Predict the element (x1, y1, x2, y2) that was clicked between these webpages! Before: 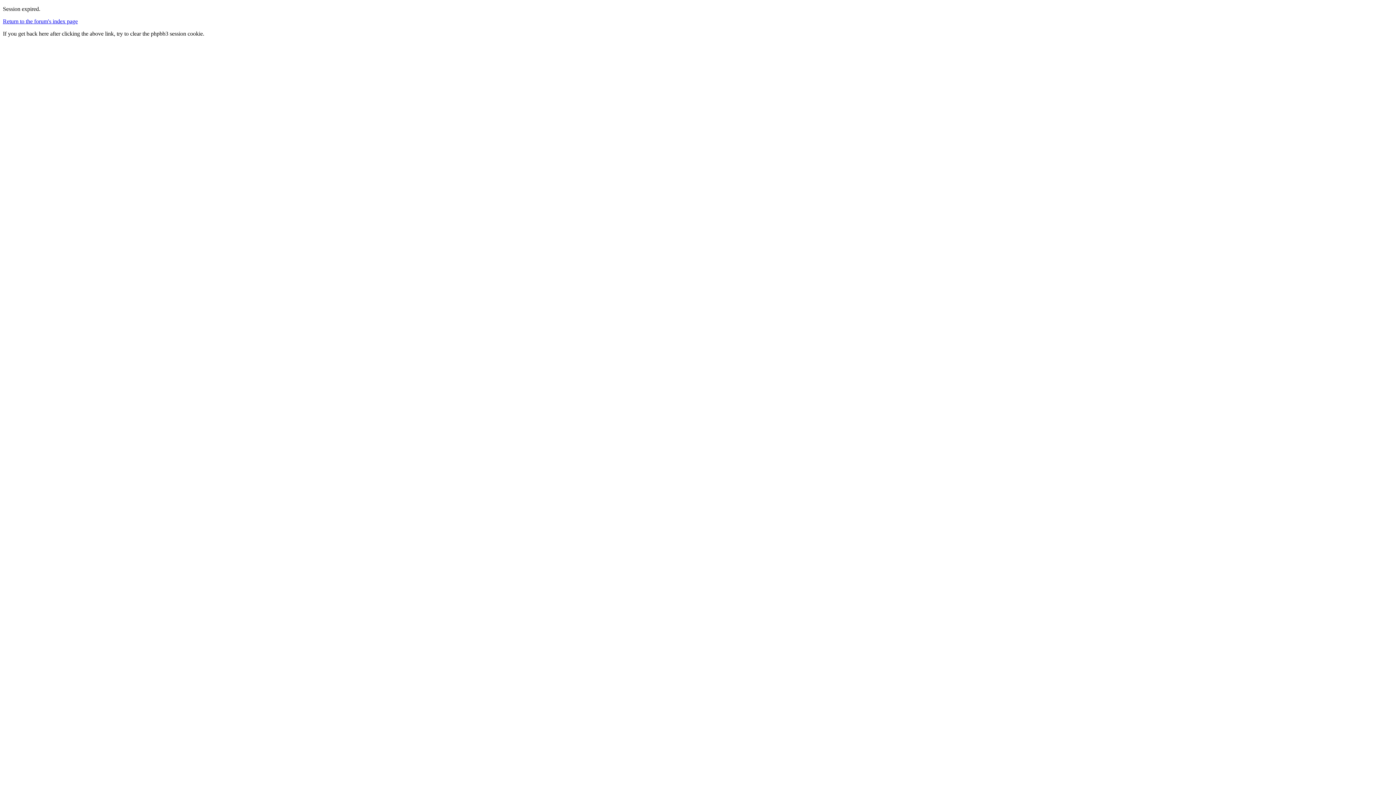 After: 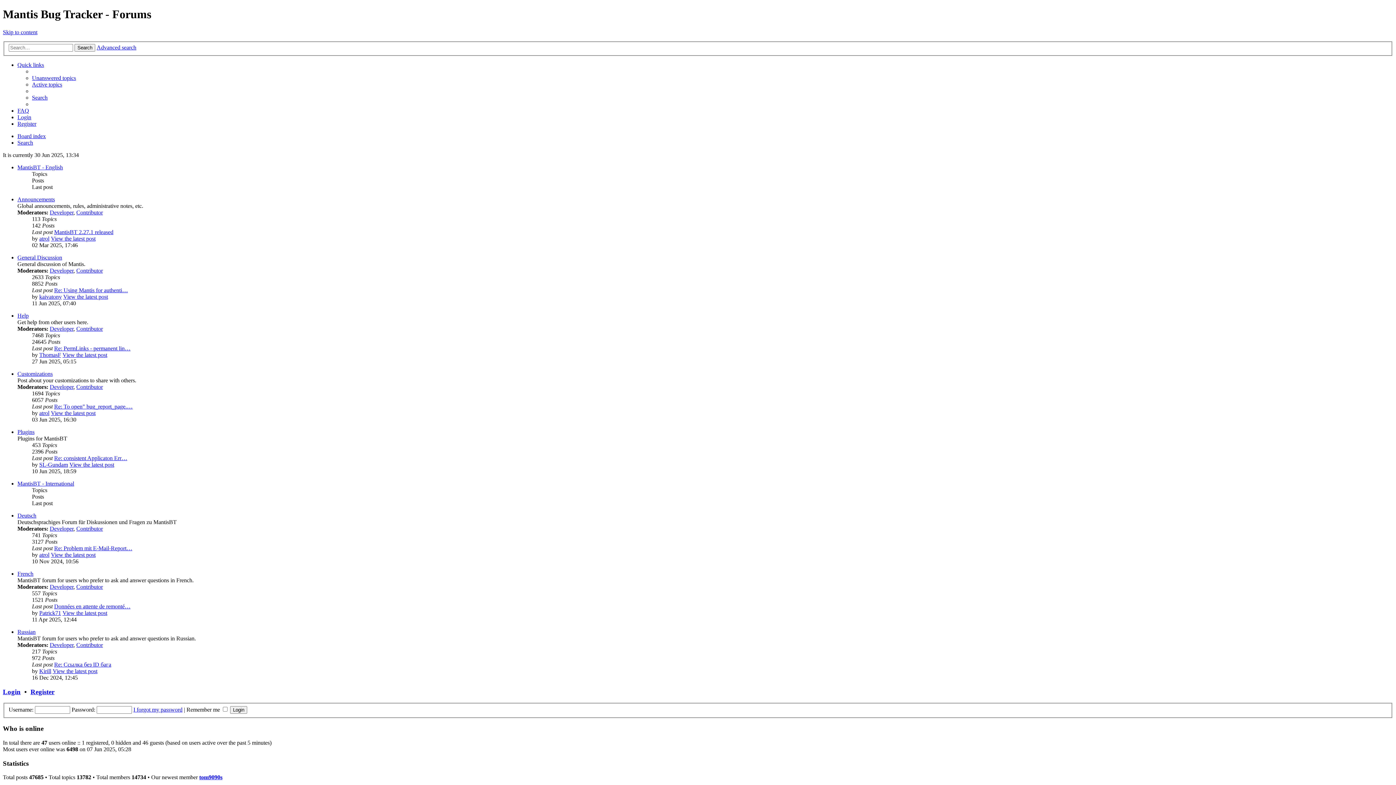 Action: bbox: (2, 18, 77, 24) label: Return to the forum's index page